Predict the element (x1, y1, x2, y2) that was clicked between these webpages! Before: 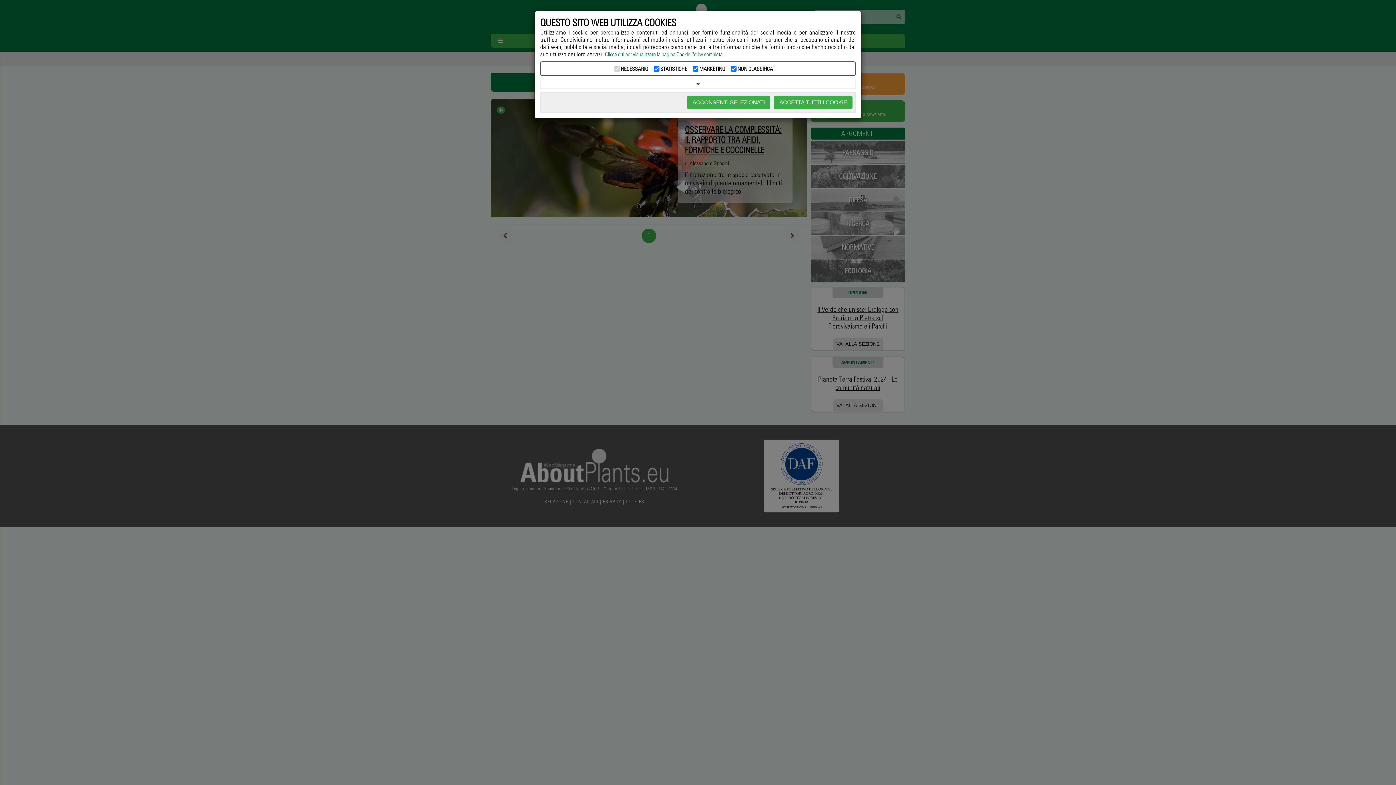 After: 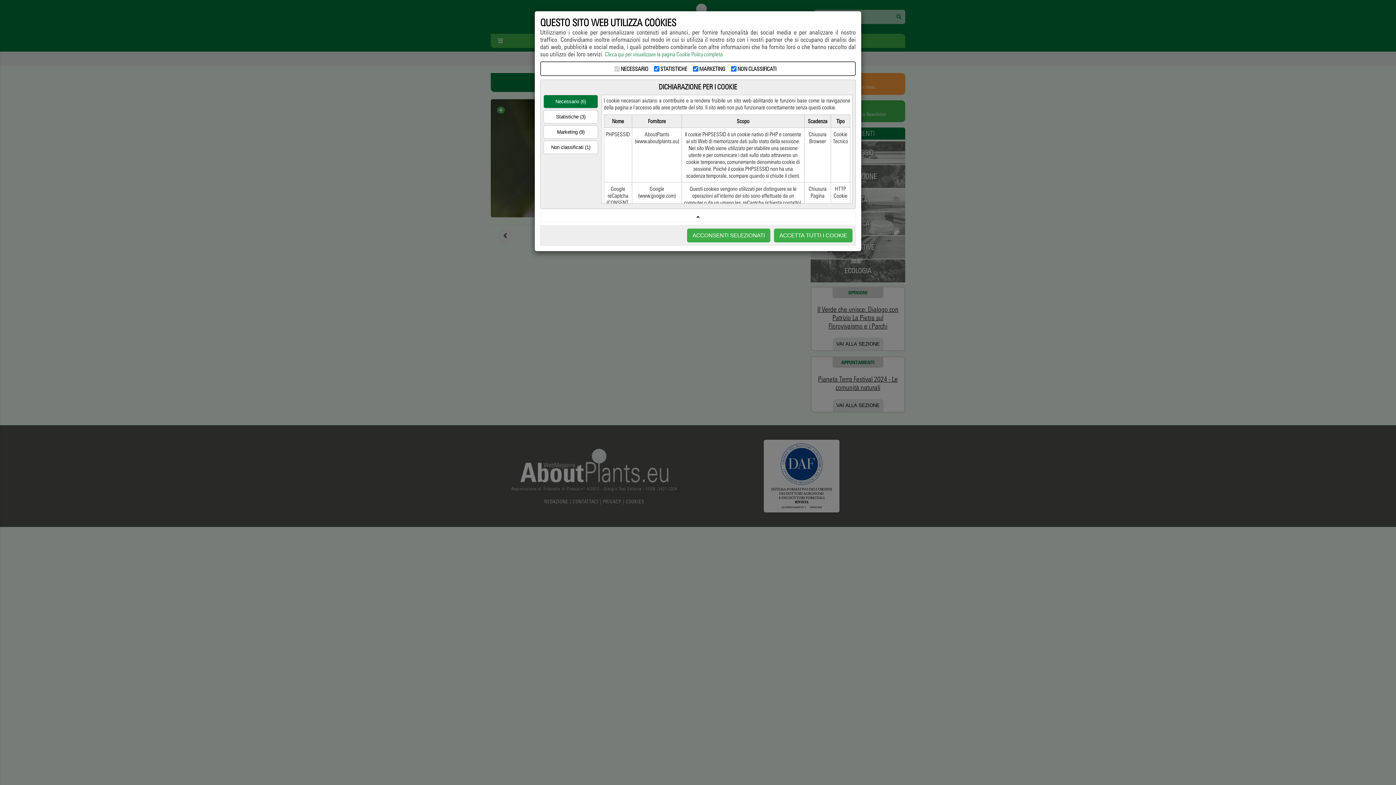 Action: bbox: (540, 79, 856, 88)